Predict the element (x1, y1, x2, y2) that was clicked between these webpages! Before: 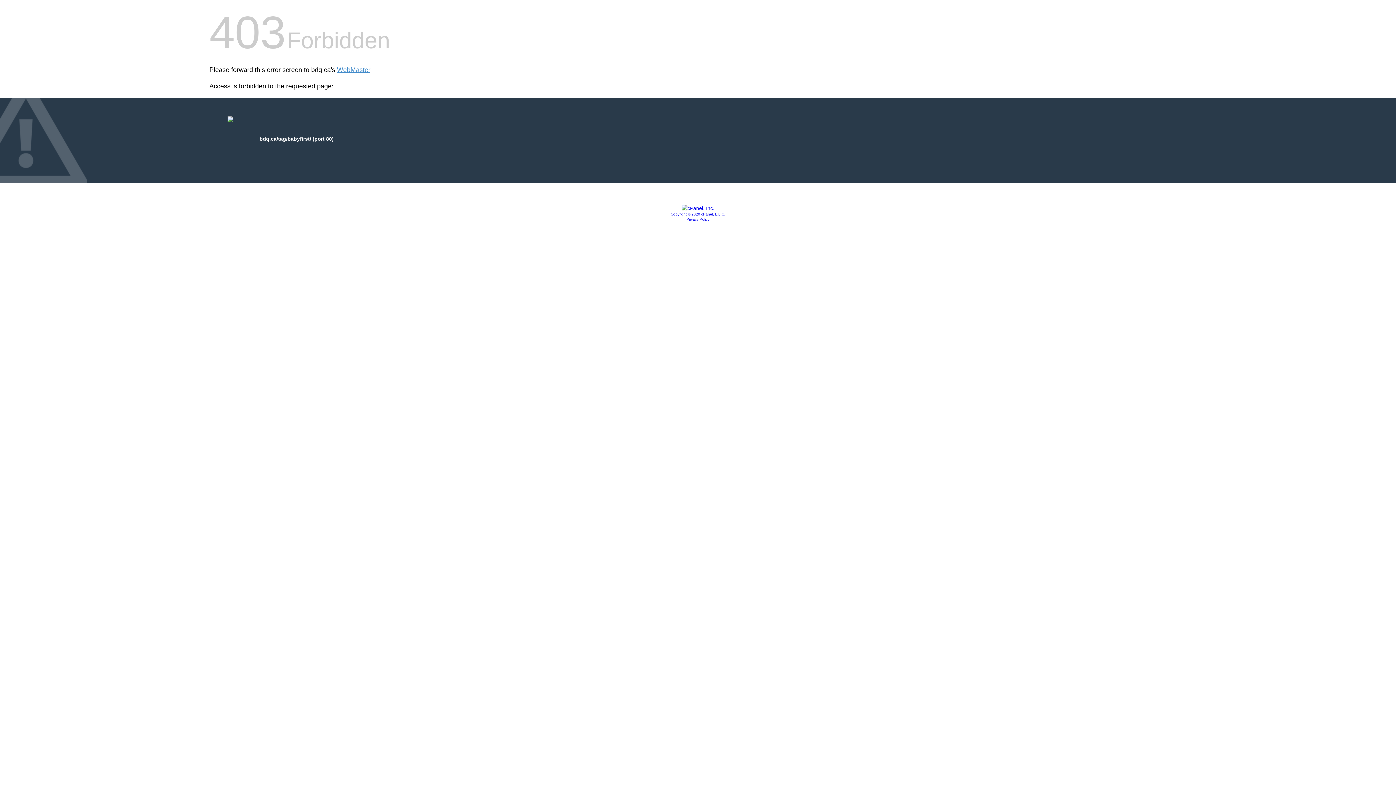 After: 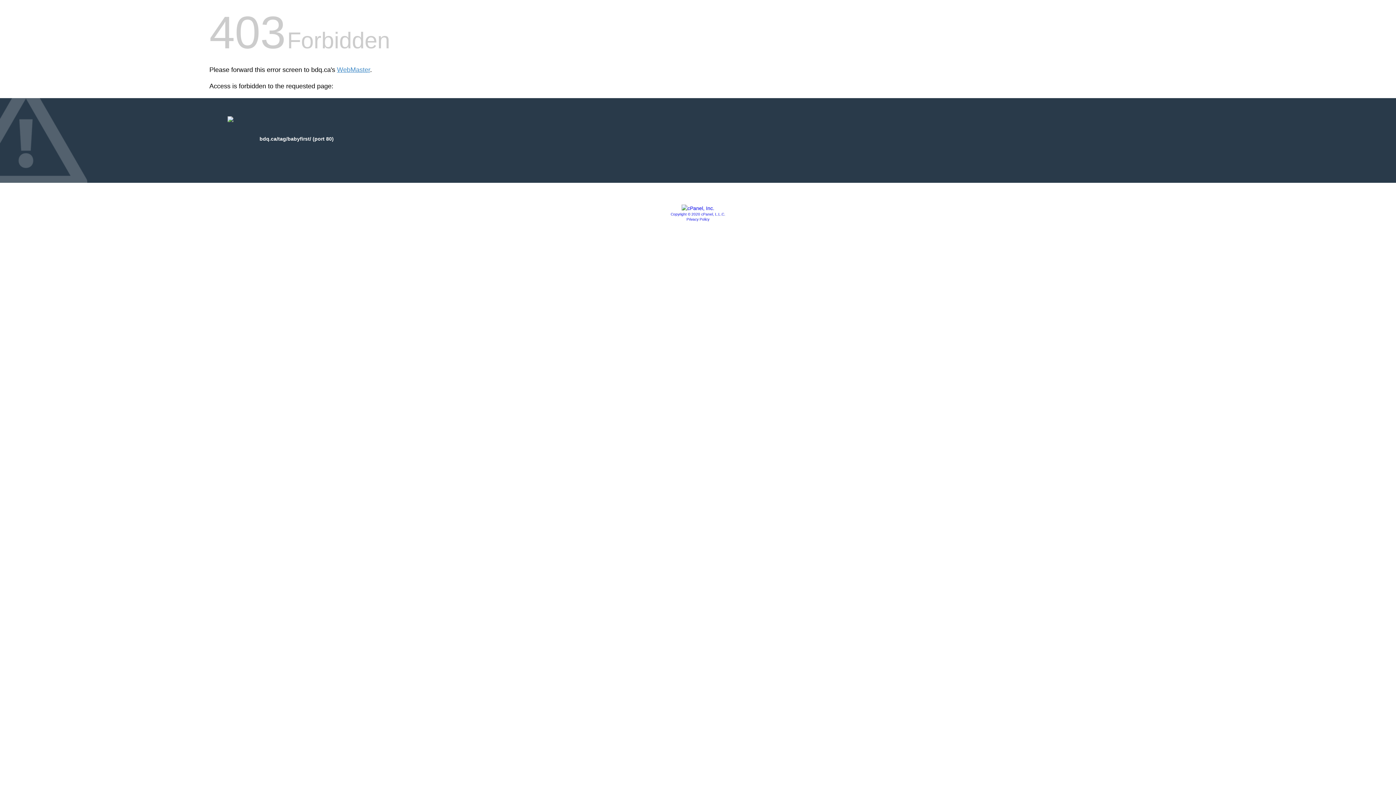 Action: label: Privacy Policy bbox: (686, 217, 709, 221)